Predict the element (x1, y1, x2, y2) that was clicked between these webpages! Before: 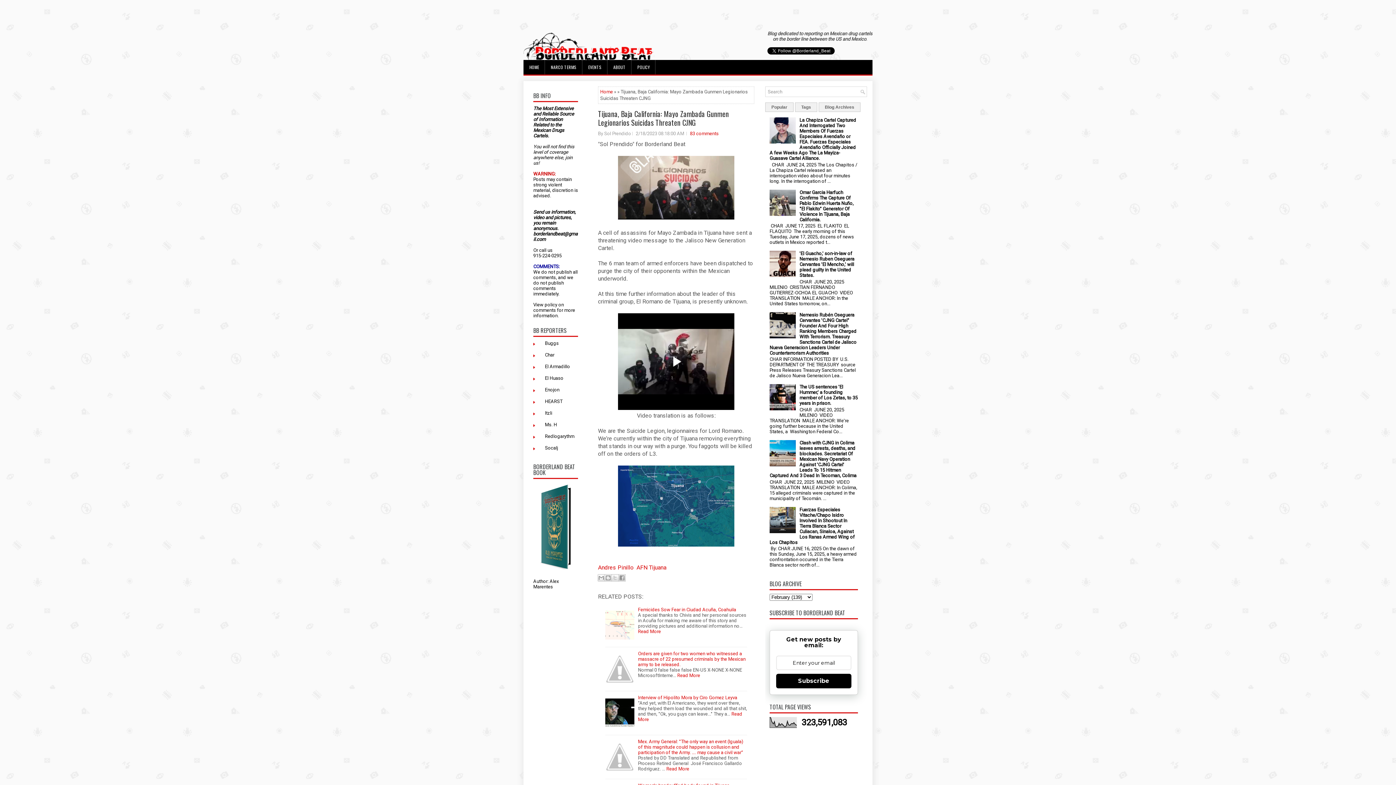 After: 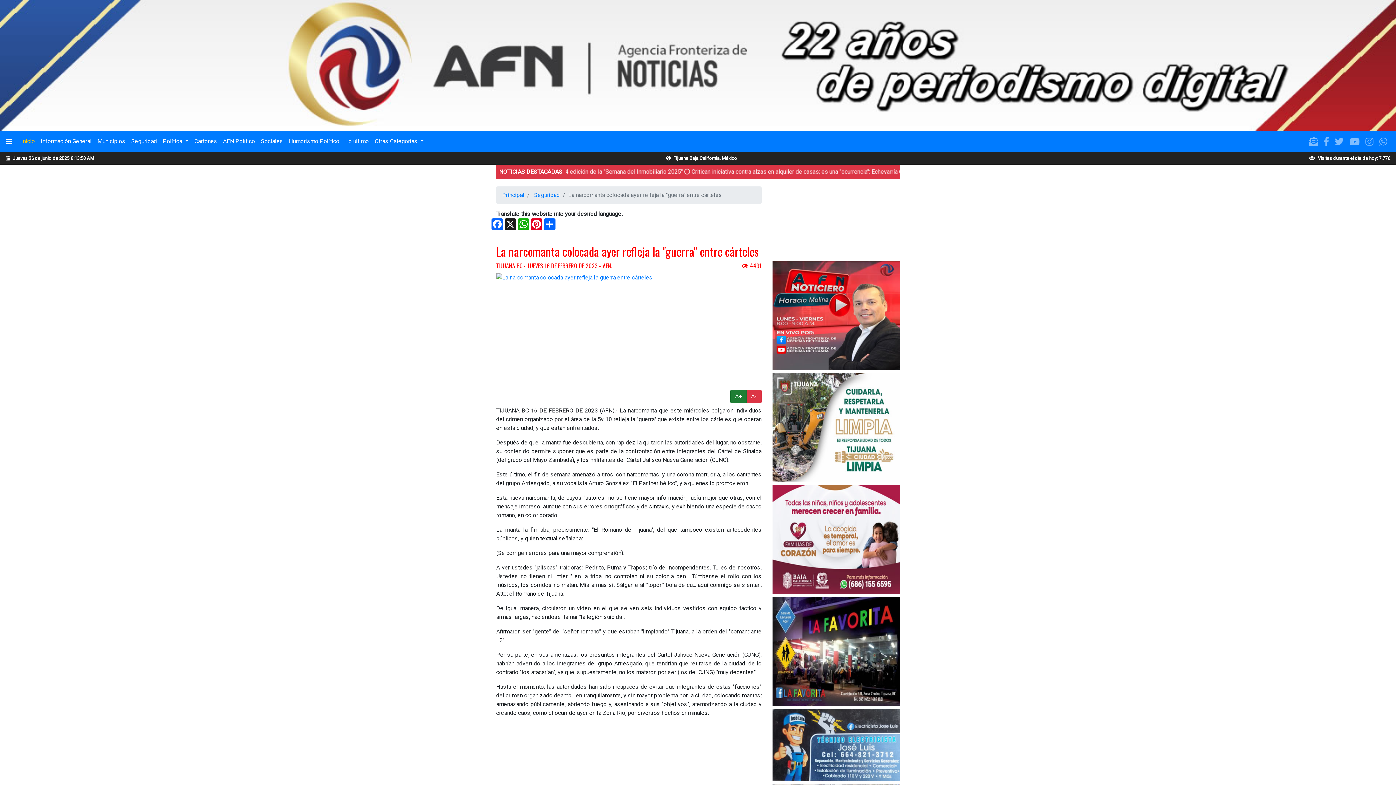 Action: label: AFN Tijuana bbox: (636, 564, 666, 571)